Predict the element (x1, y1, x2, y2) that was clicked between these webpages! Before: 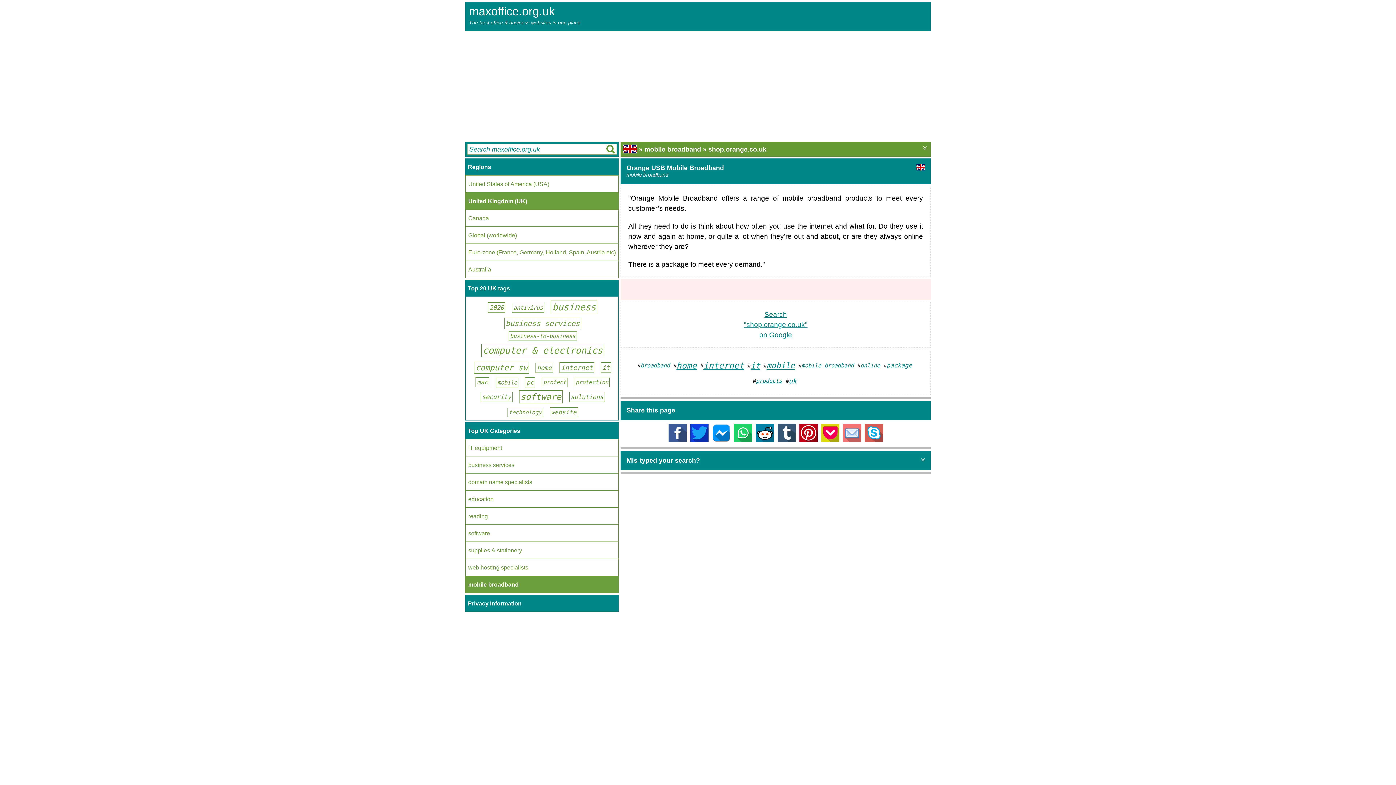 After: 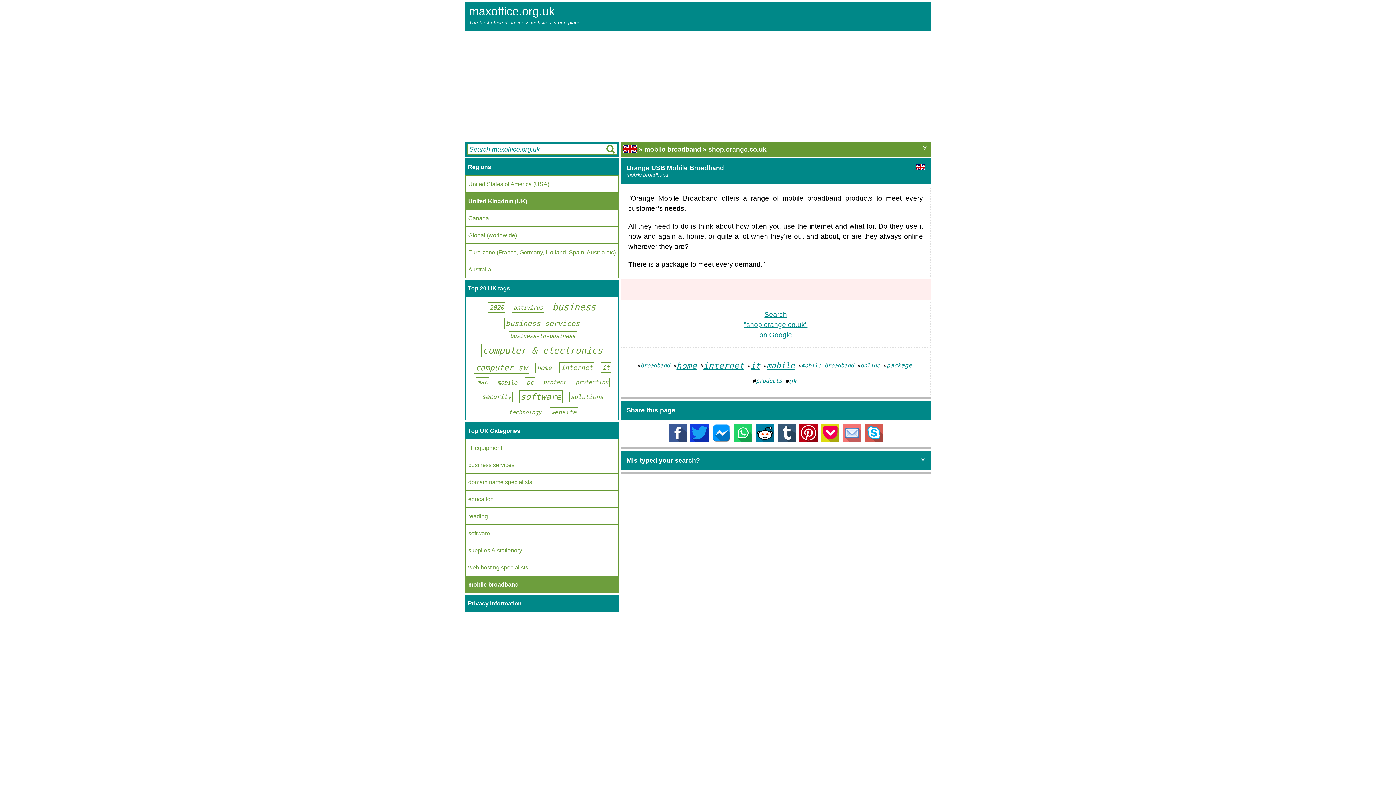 Action: bbox: (821, 436, 839, 443)